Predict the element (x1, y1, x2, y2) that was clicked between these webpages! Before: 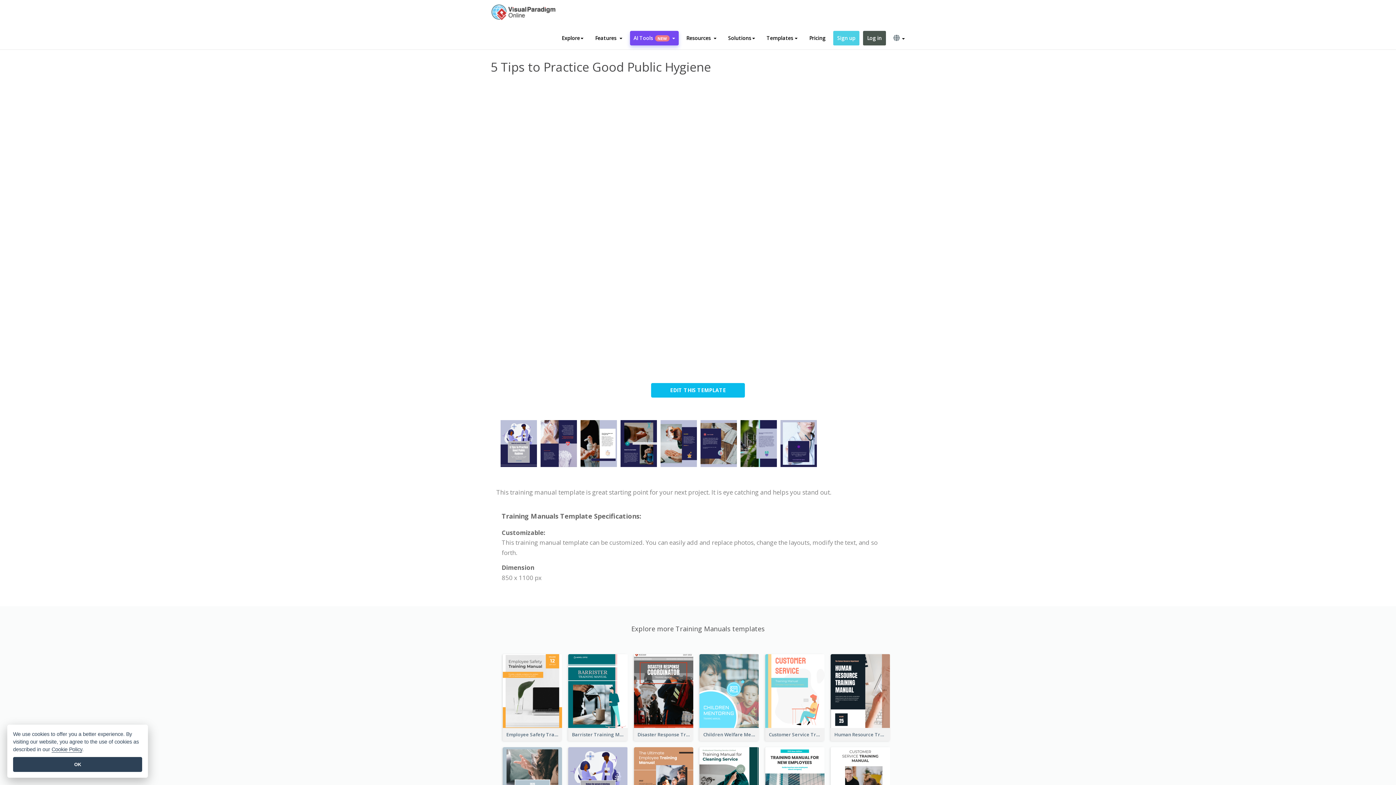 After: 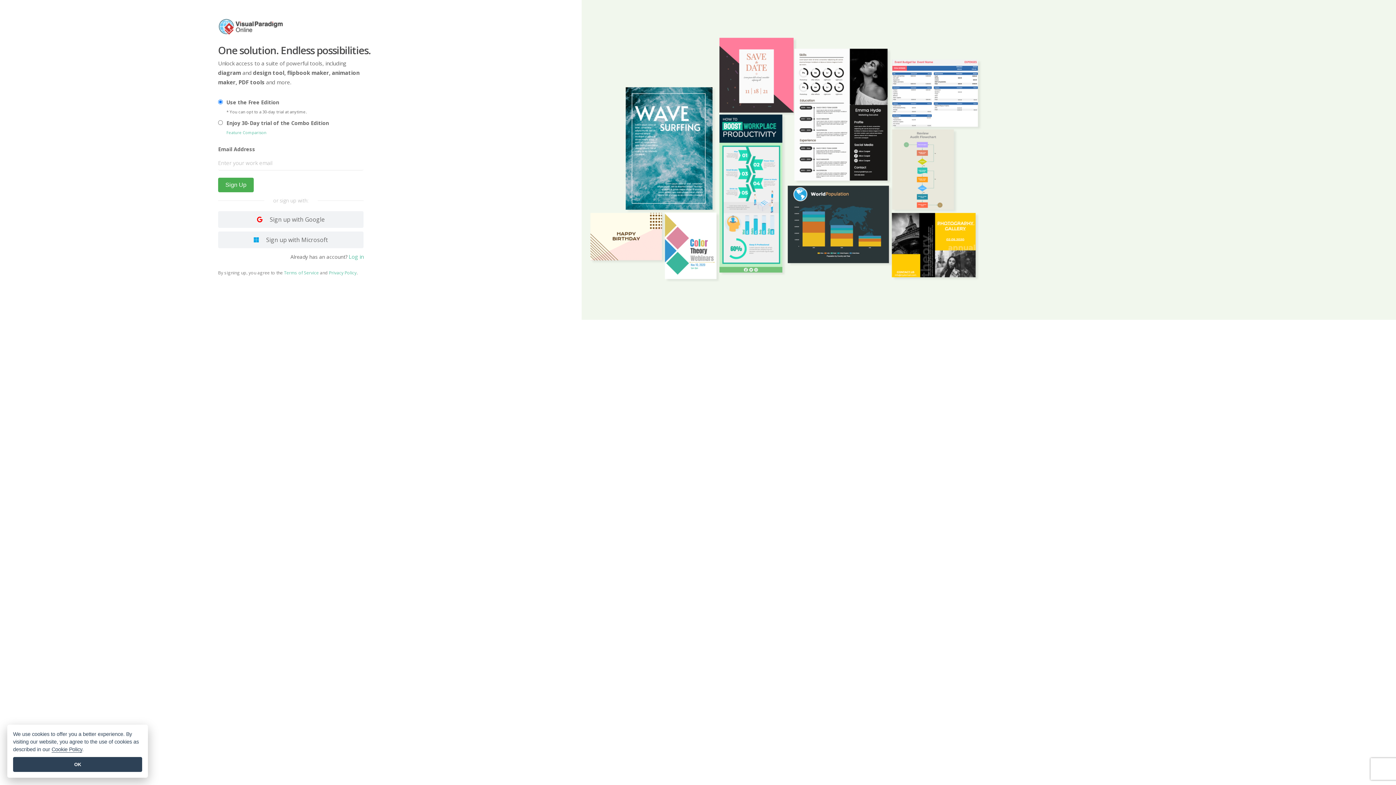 Action: bbox: (833, 30, 859, 45) label: Sign up